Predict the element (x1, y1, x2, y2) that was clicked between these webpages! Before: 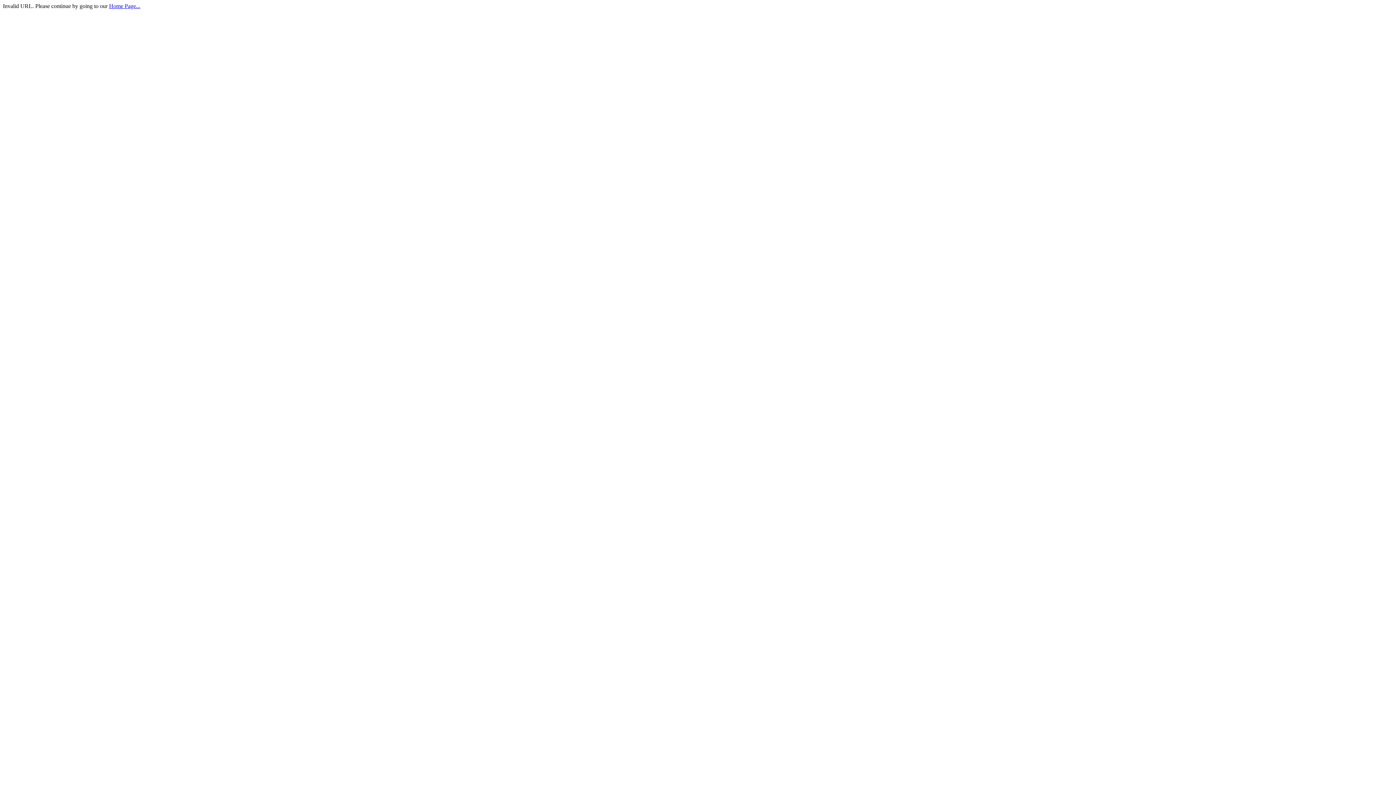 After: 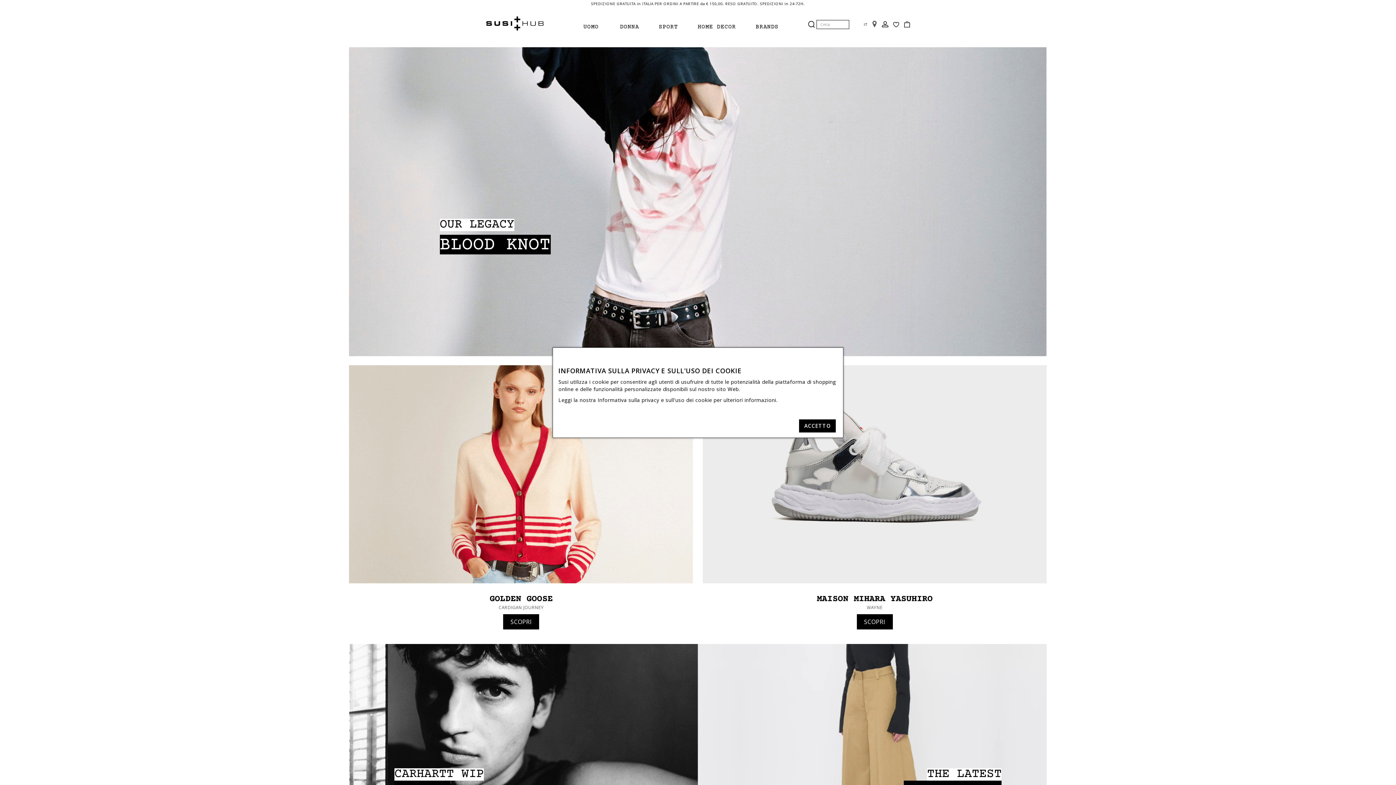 Action: bbox: (109, 2, 140, 9) label: Home Page...